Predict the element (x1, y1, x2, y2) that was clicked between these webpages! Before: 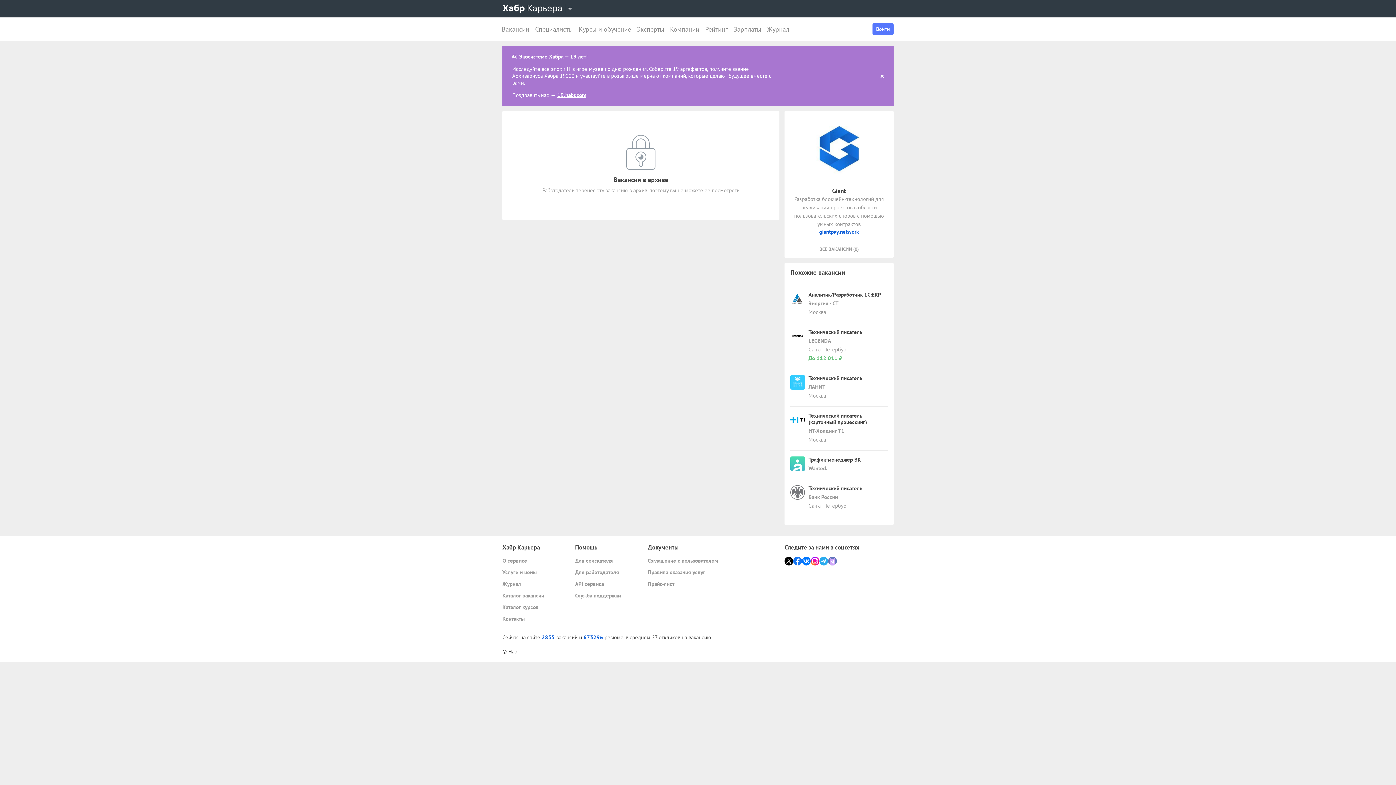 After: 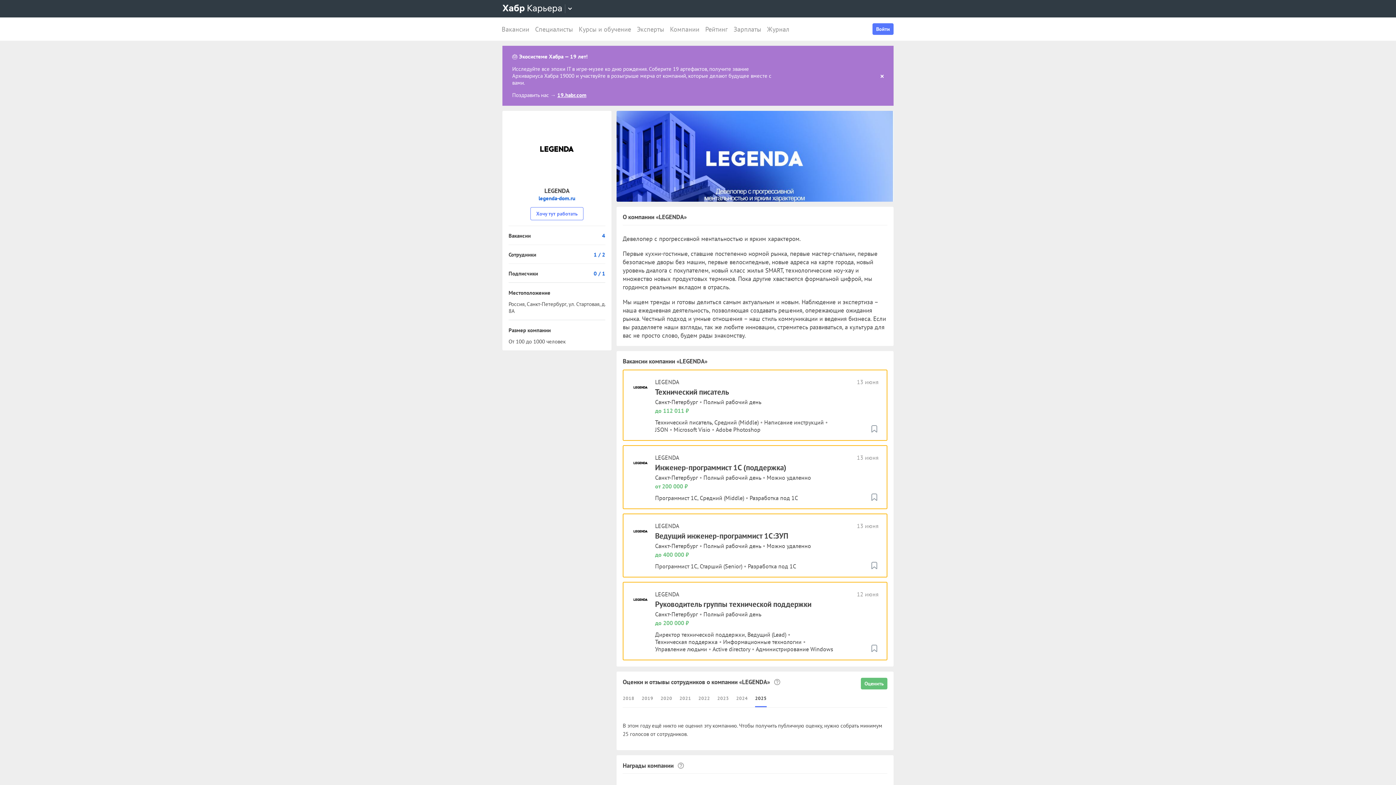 Action: bbox: (808, 337, 831, 344) label: LEGENDA